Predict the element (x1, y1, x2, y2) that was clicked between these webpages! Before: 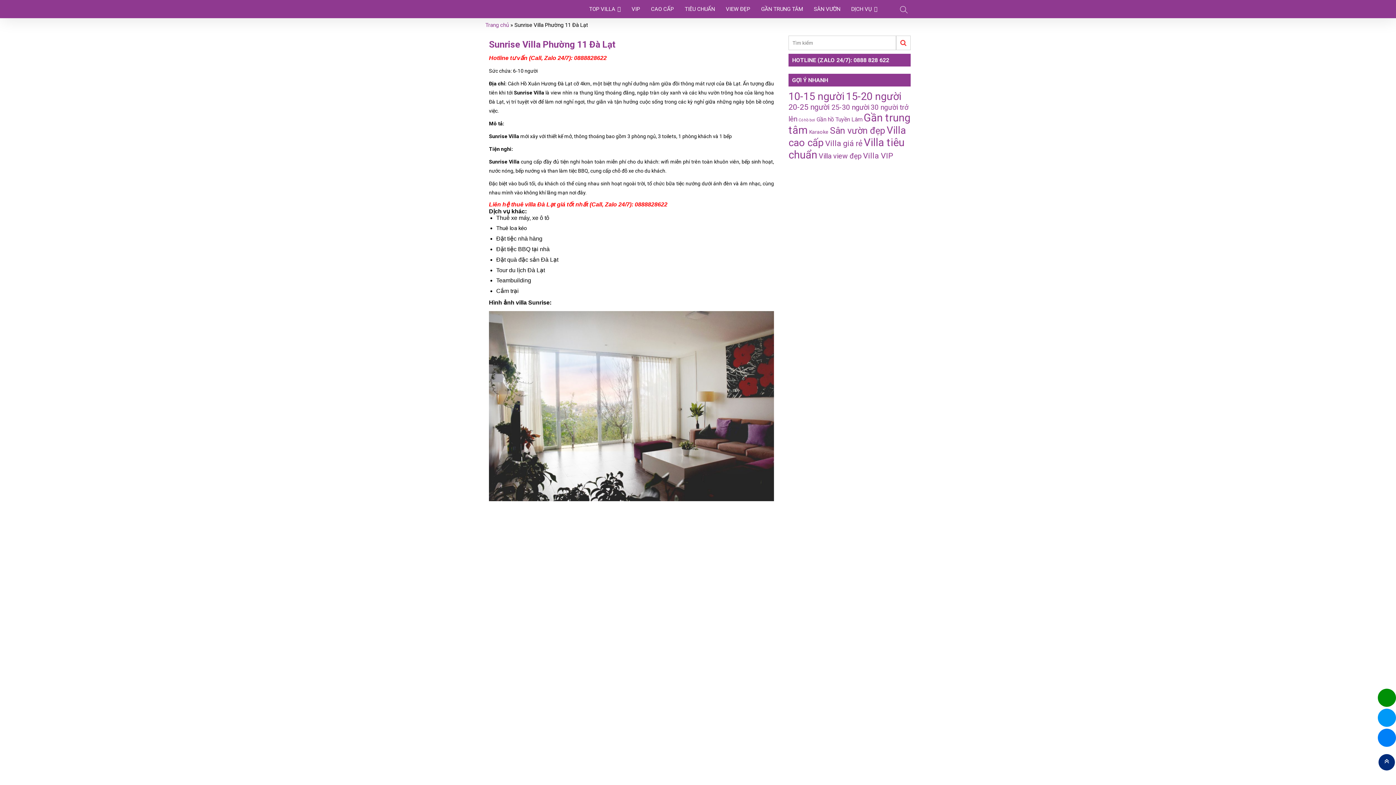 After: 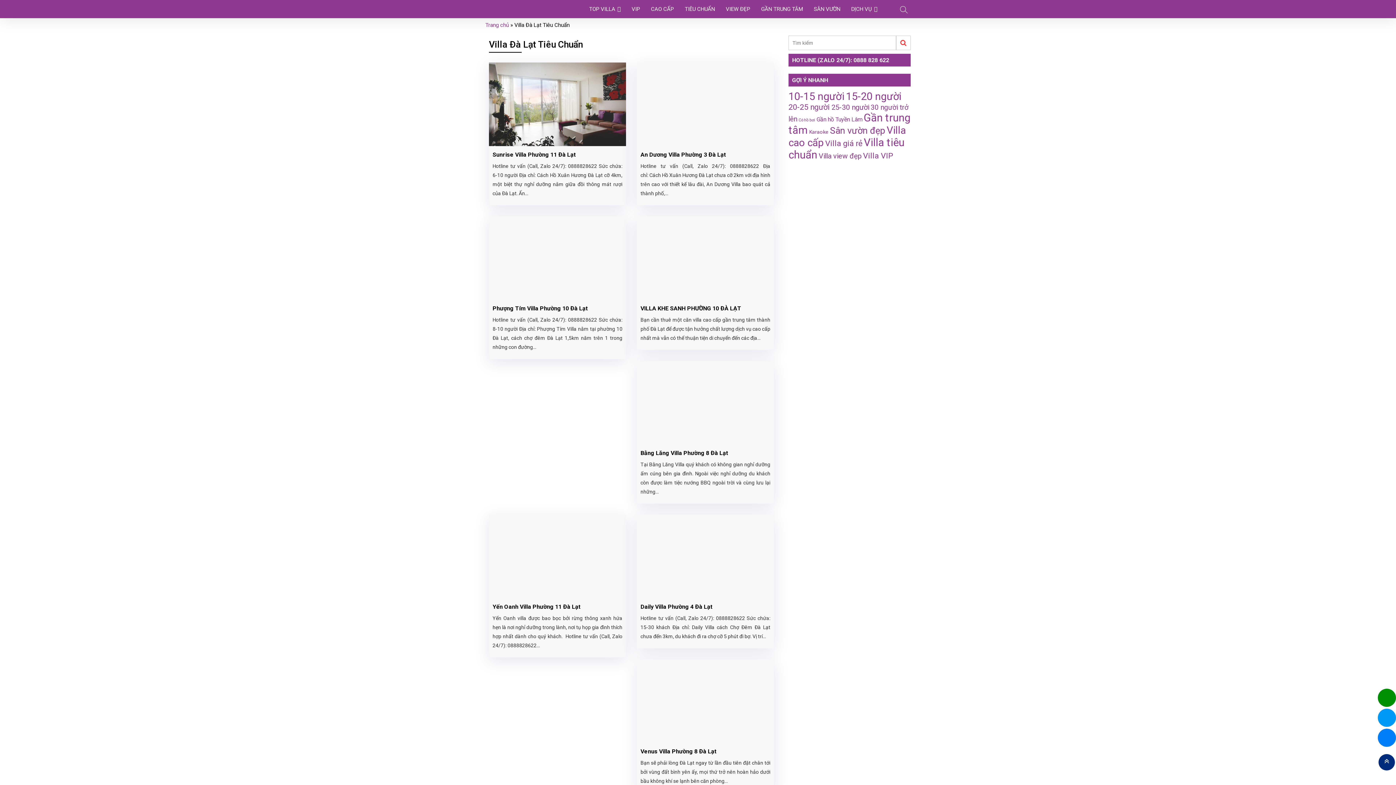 Action: bbox: (679, 0, 720, 18) label: TIÊU CHUẨN